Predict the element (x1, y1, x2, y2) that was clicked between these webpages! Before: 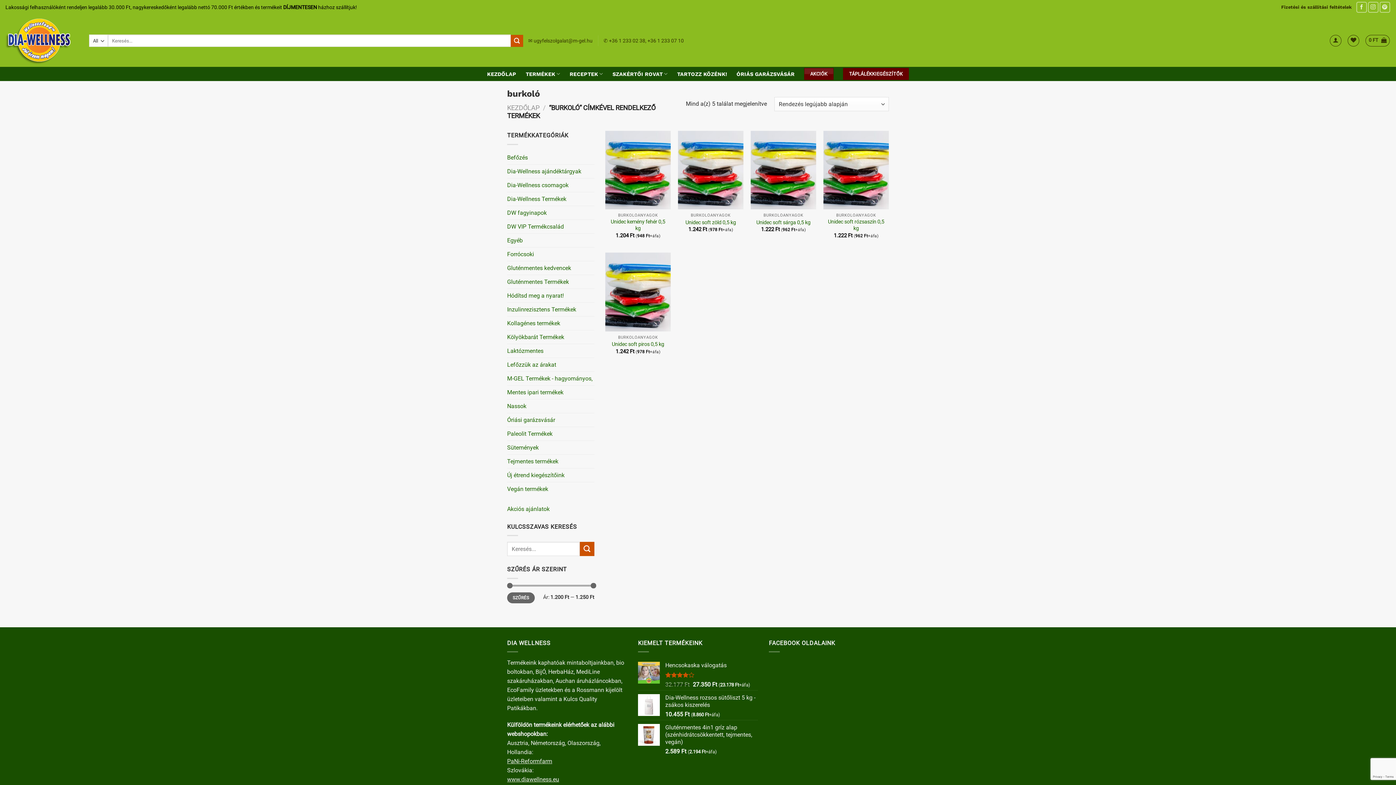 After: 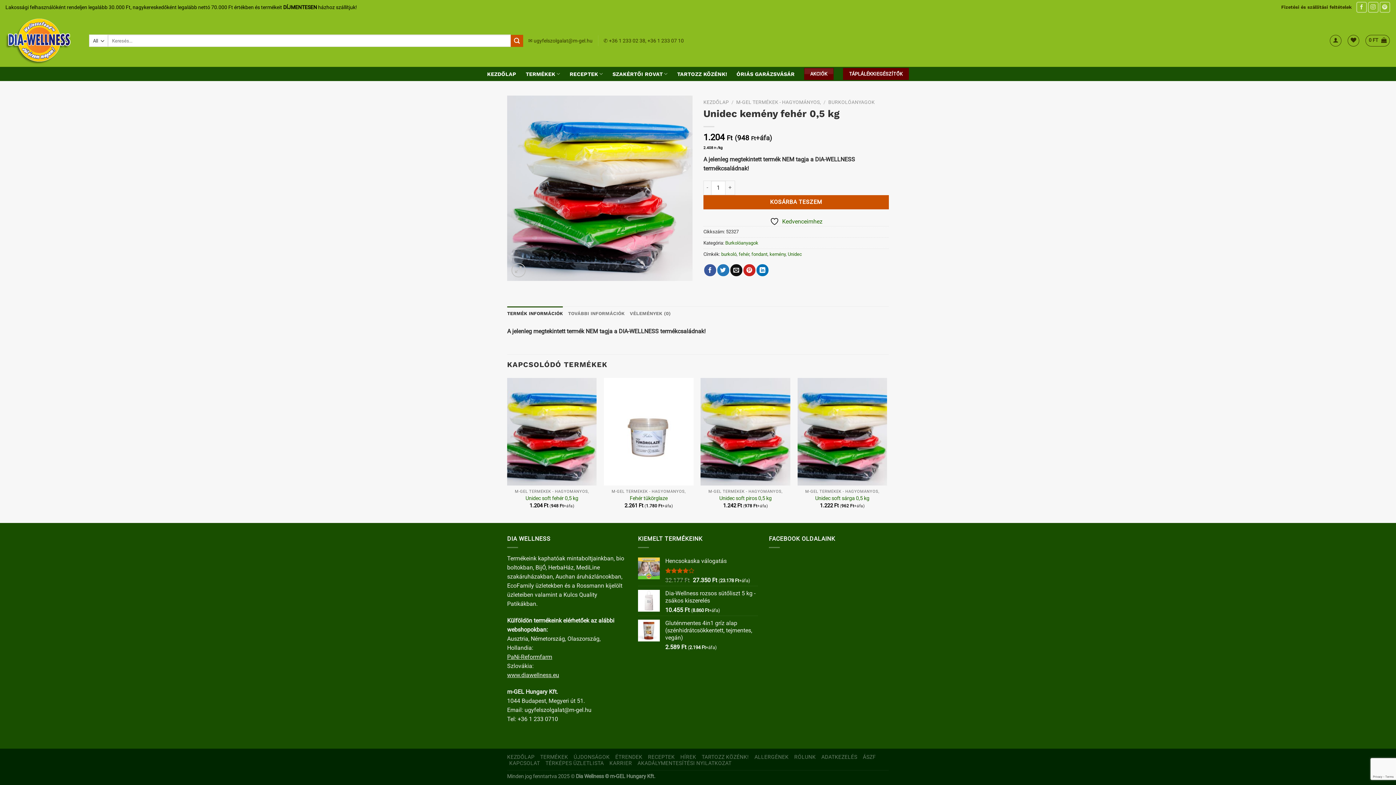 Action: bbox: (605, 130, 670, 209) label: Unidec kemény fehér 0,5 kg